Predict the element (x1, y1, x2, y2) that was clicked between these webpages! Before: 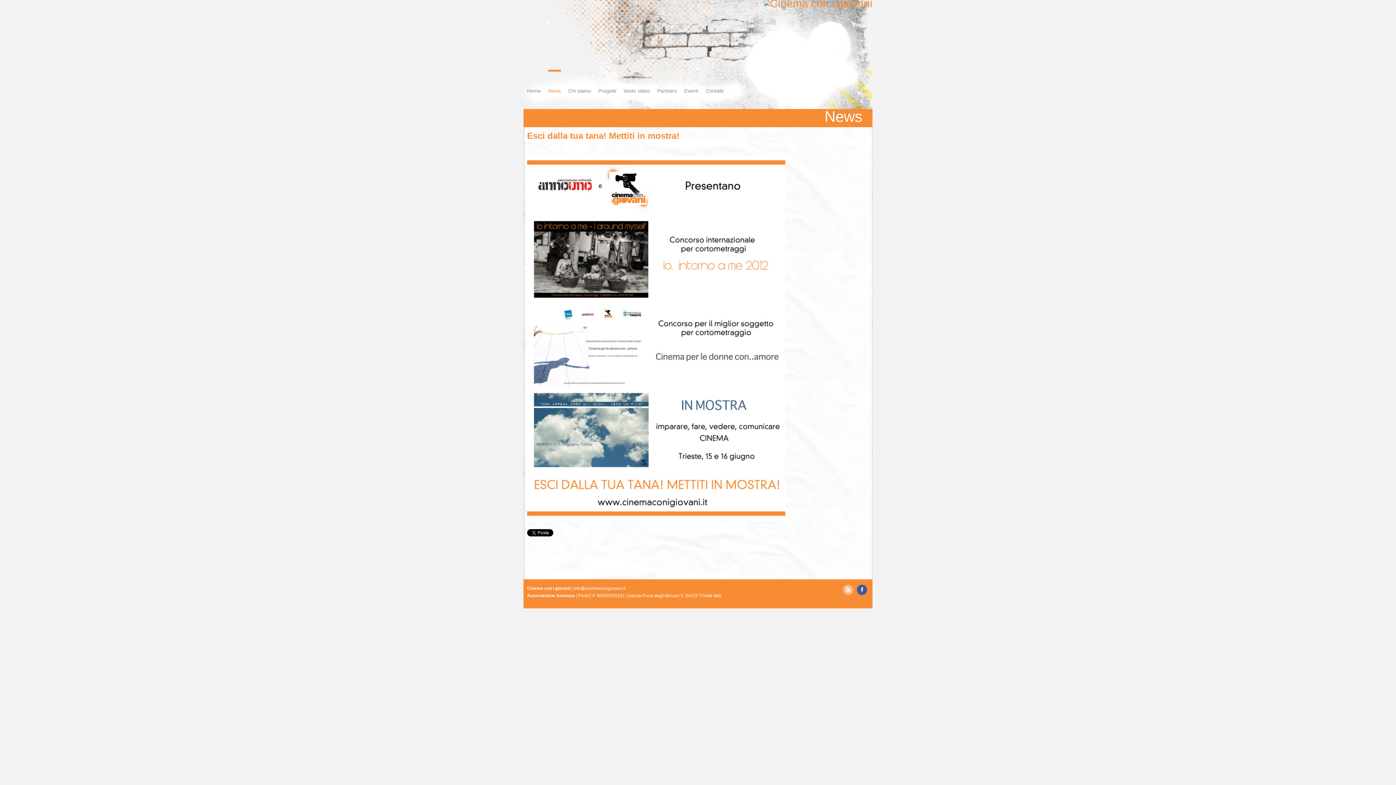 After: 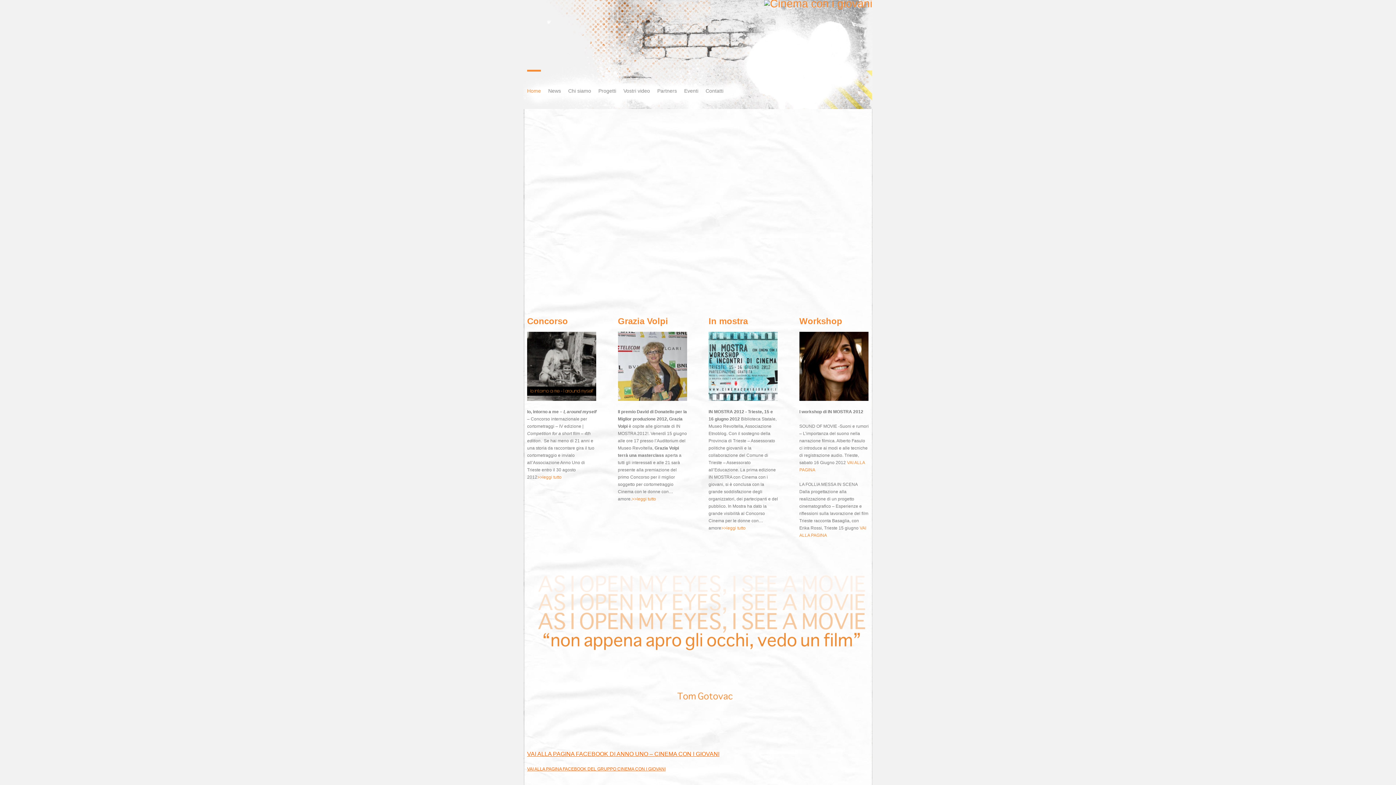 Action: label: Home bbox: (527, 69, 541, 92)